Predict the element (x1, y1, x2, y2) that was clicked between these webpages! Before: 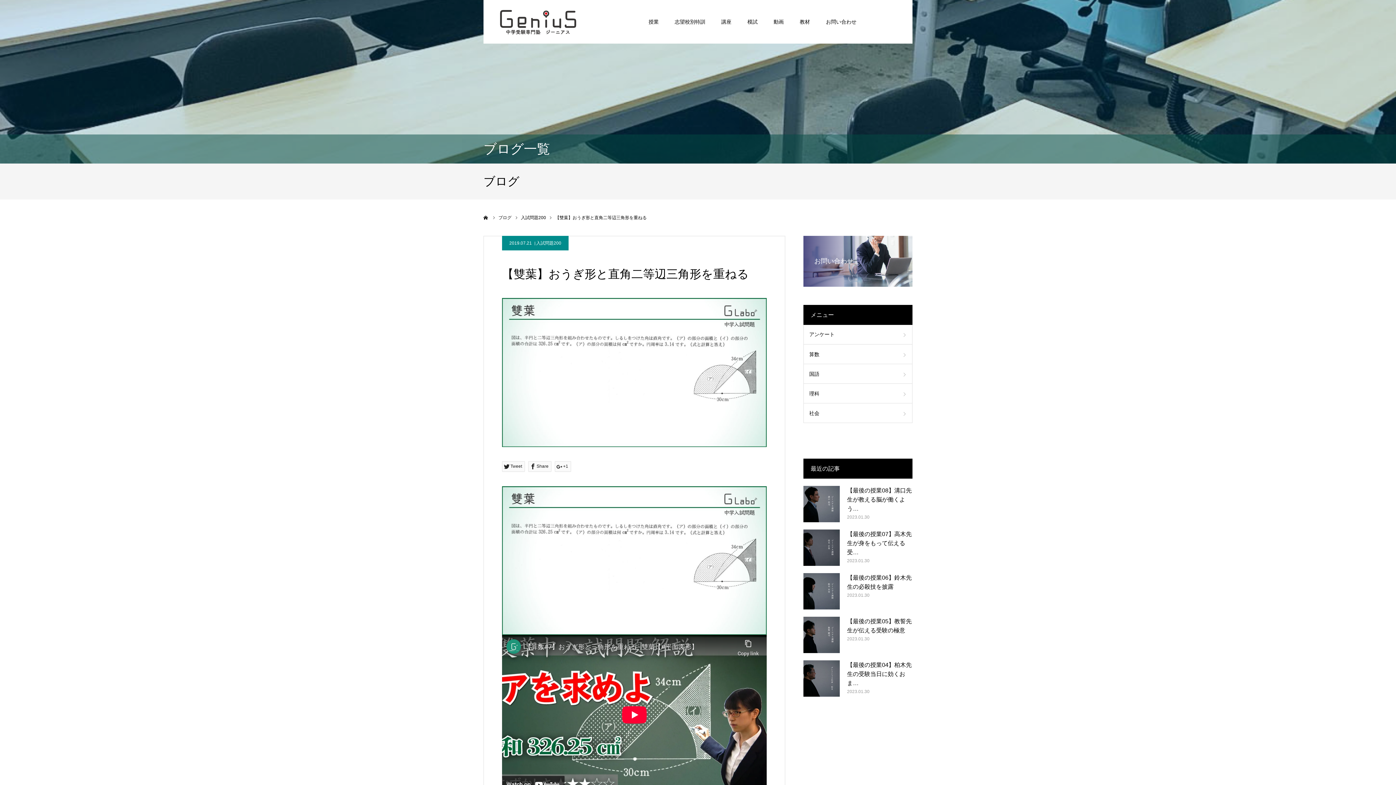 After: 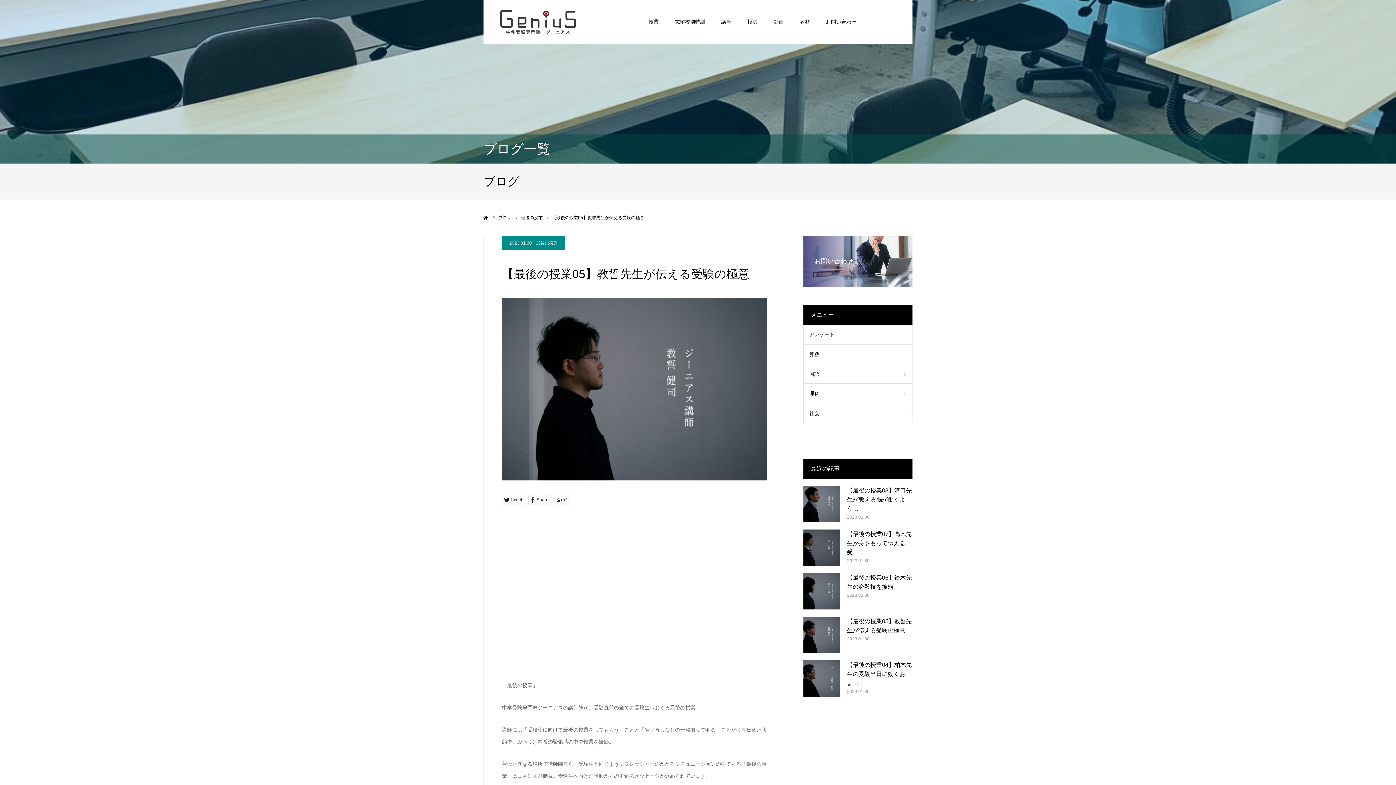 Action: bbox: (803, 617, 840, 653)